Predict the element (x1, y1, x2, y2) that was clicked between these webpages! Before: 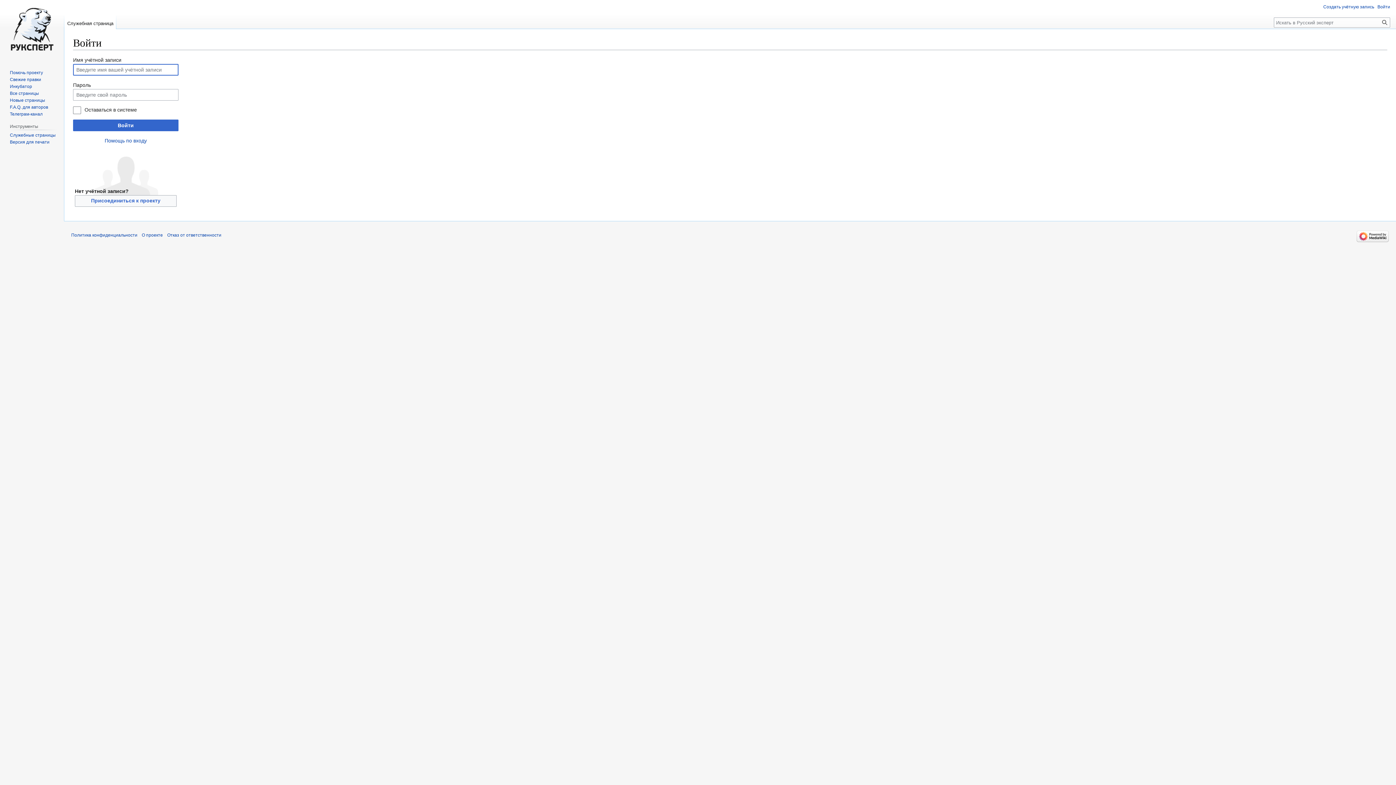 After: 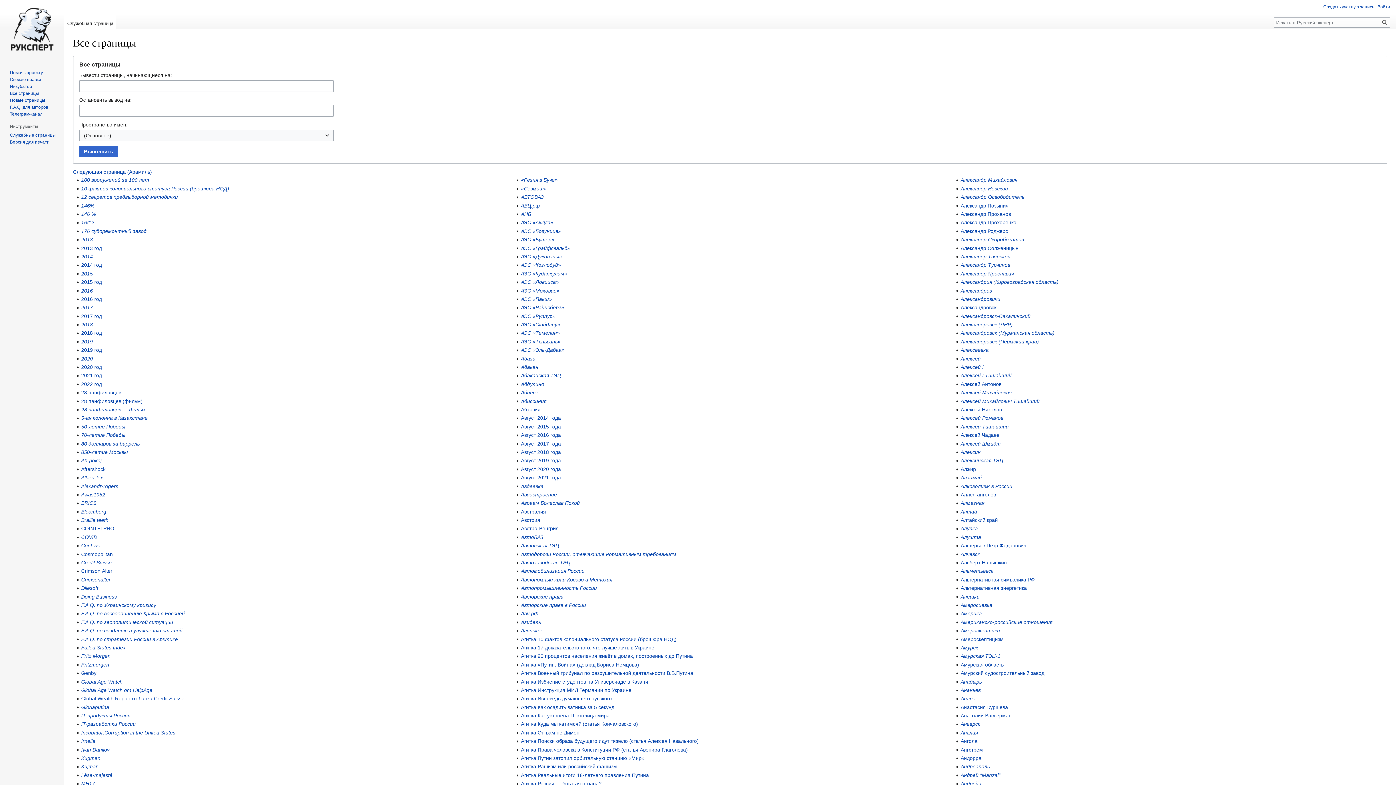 Action: bbox: (9, 90, 38, 95) label: Все страницы